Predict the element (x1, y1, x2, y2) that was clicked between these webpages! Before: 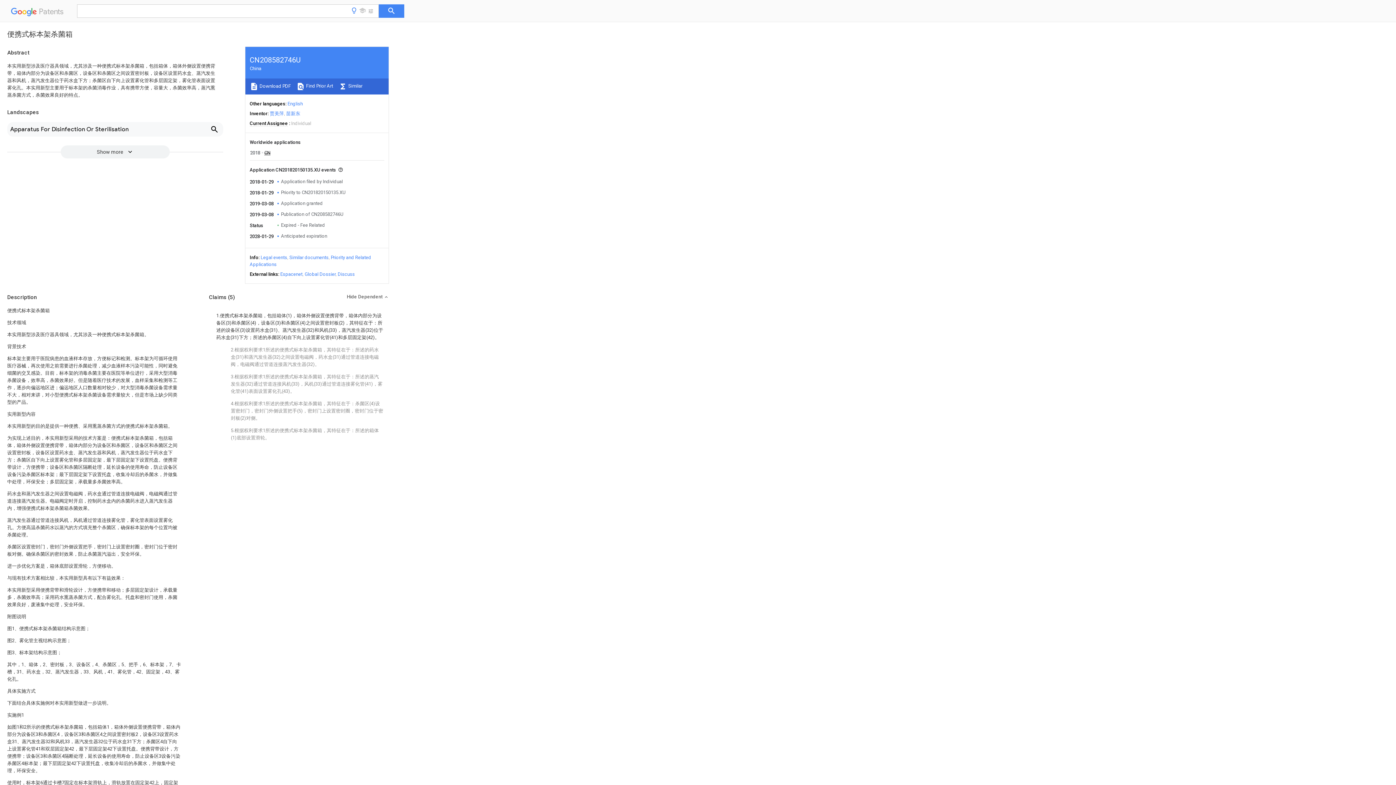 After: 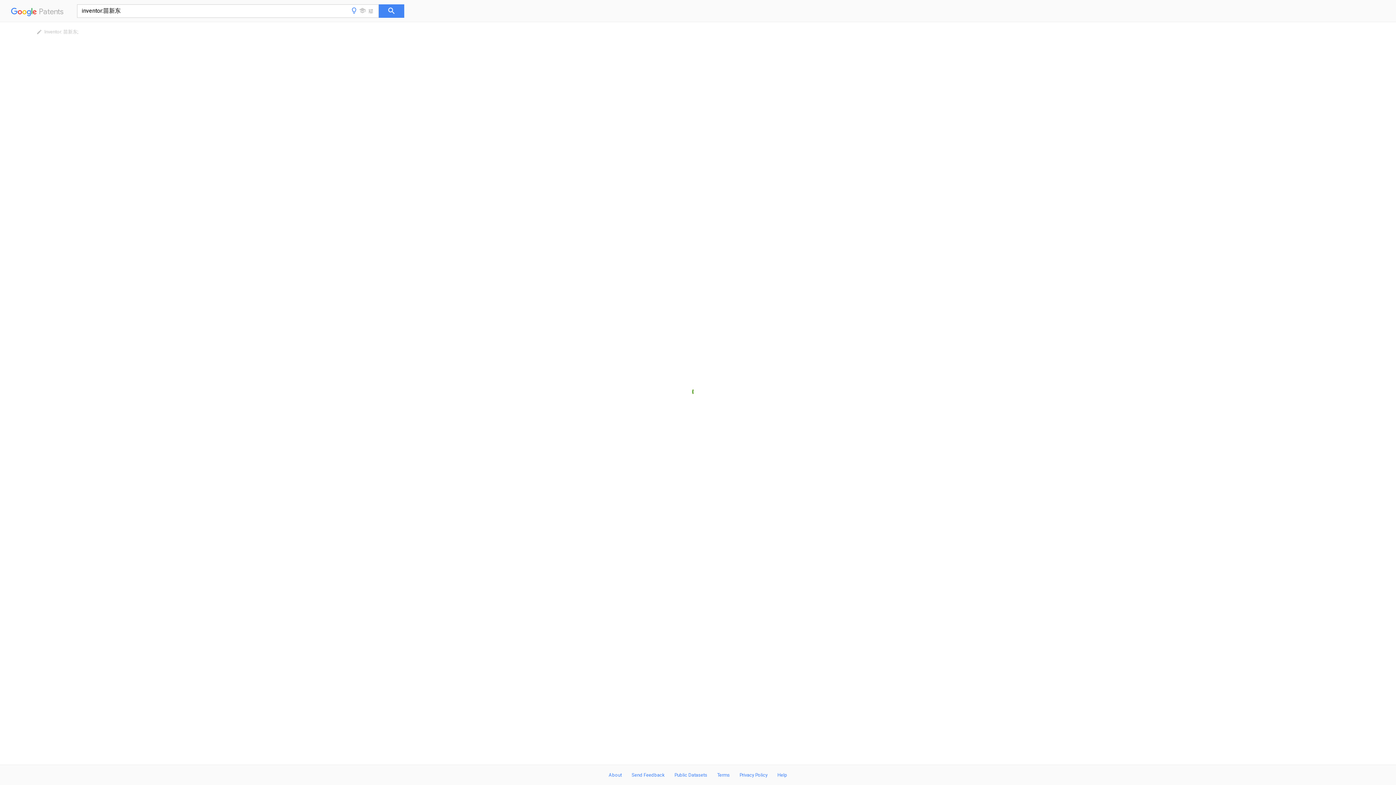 Action: label: 苗新东 bbox: (286, 110, 300, 116)